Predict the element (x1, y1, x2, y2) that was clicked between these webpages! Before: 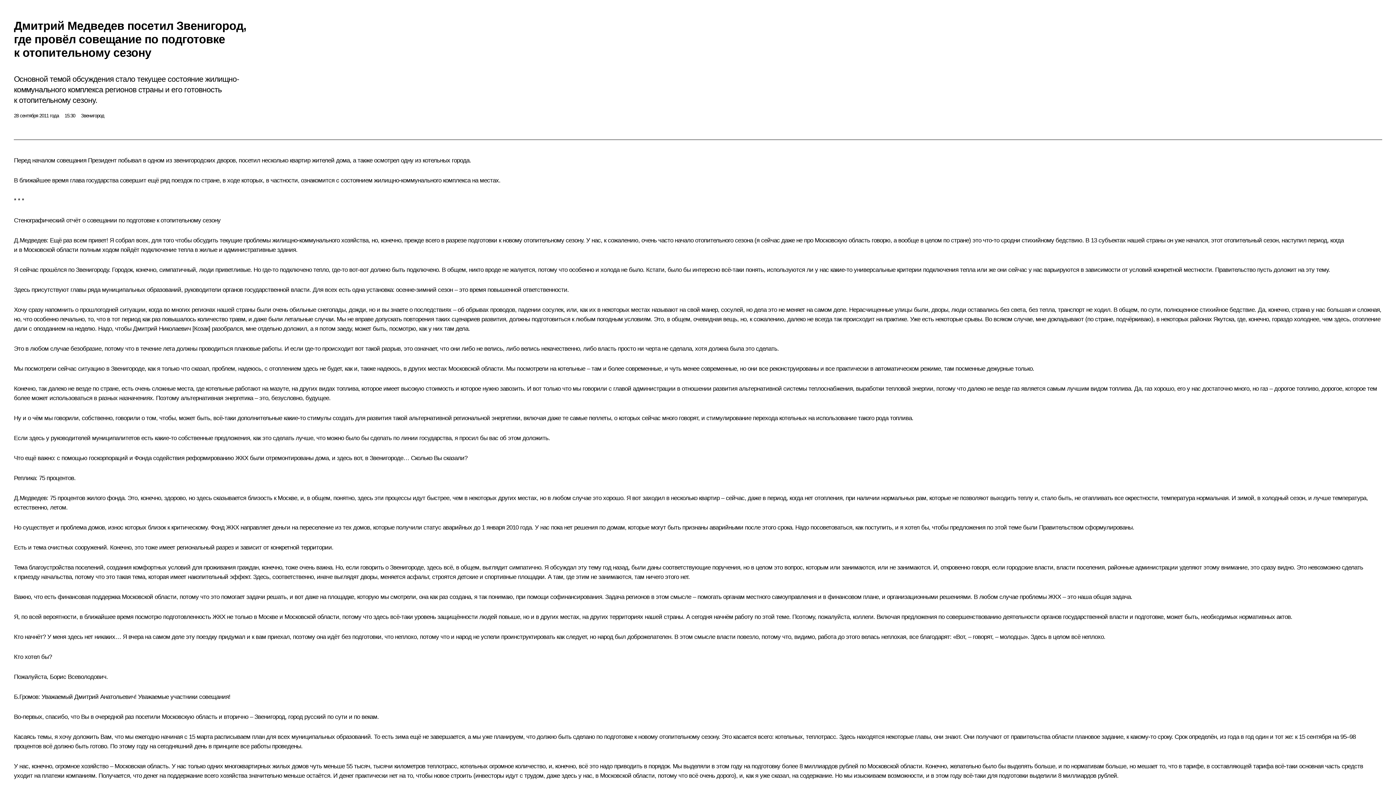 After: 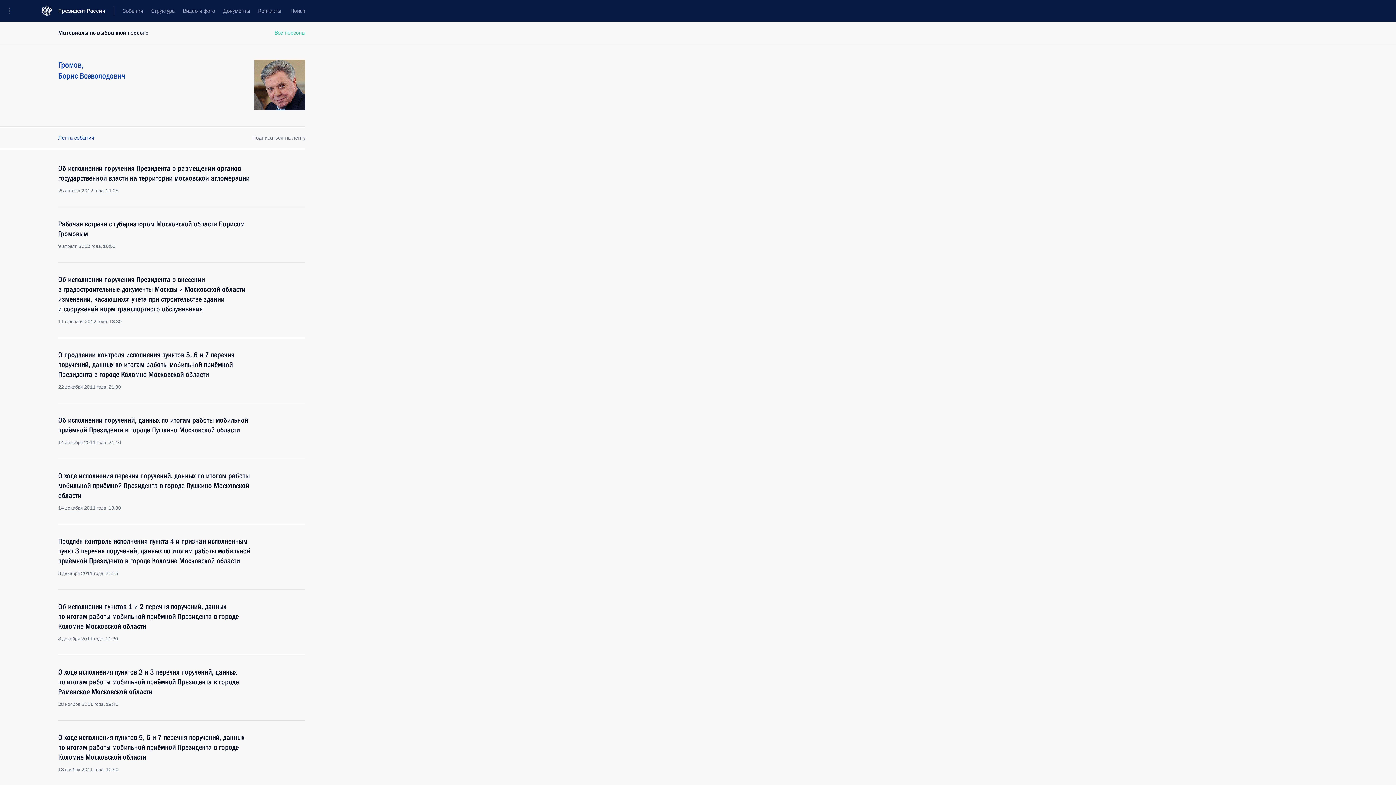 Action: label: Б.Громов bbox: (13, 693, 38, 700)